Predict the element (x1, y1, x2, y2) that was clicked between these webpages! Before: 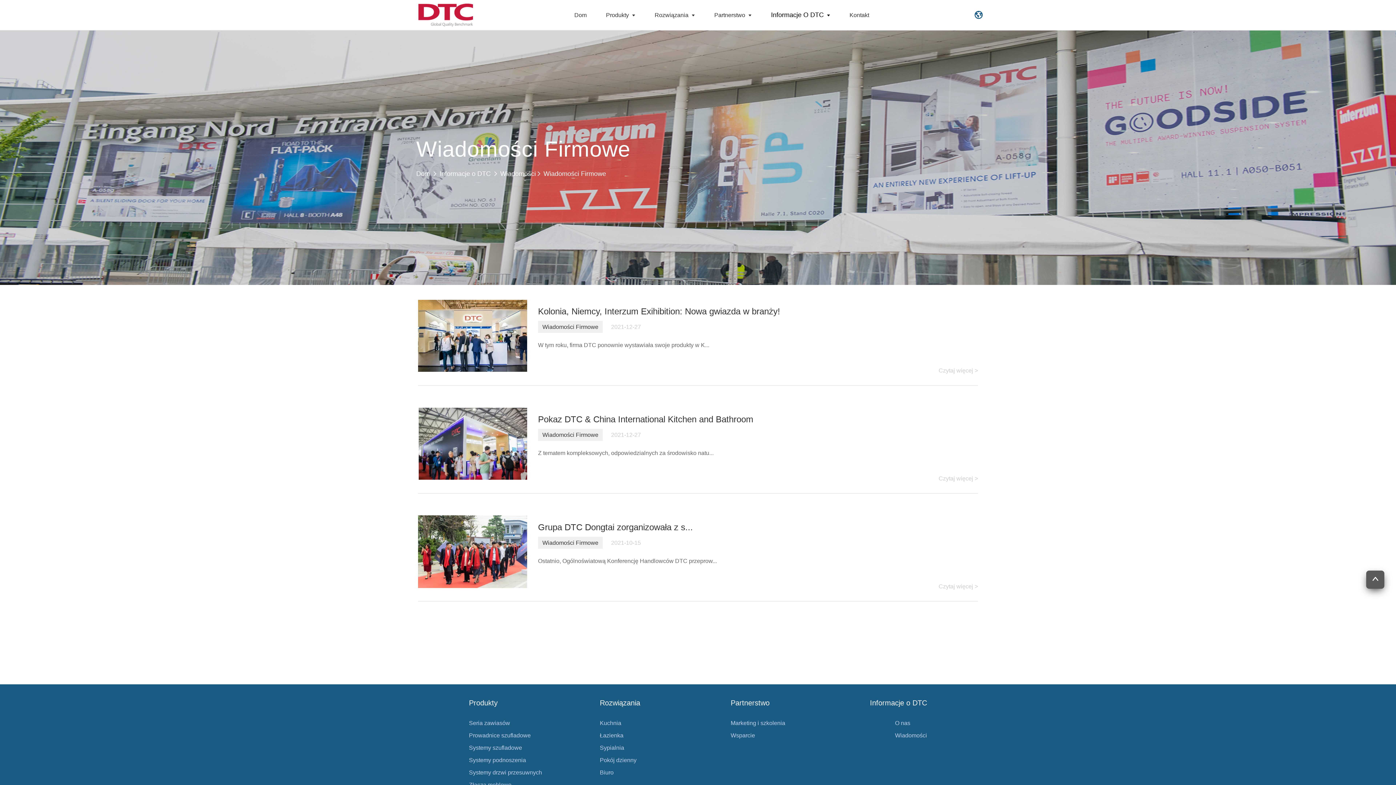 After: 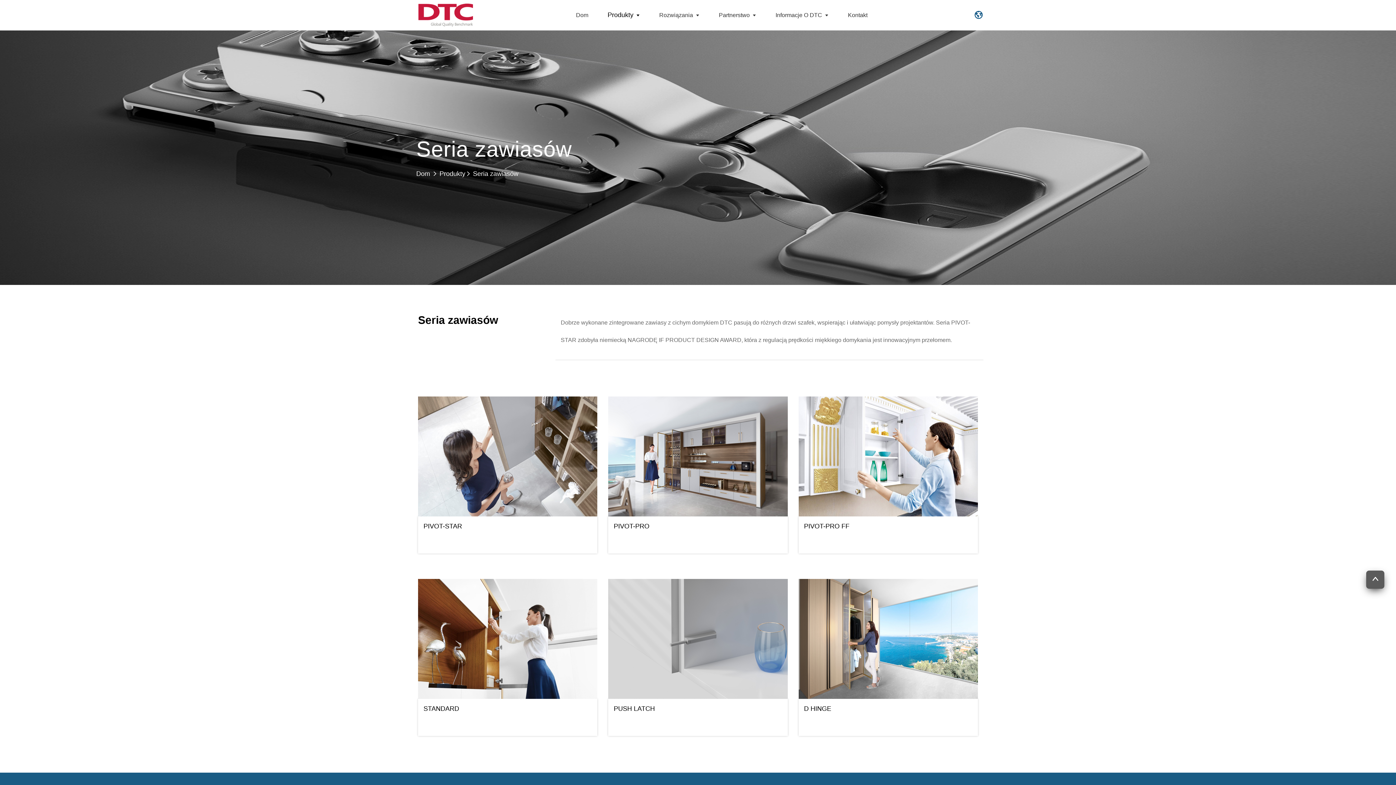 Action: label: Seria zawiasów bbox: (469, 720, 510, 726)